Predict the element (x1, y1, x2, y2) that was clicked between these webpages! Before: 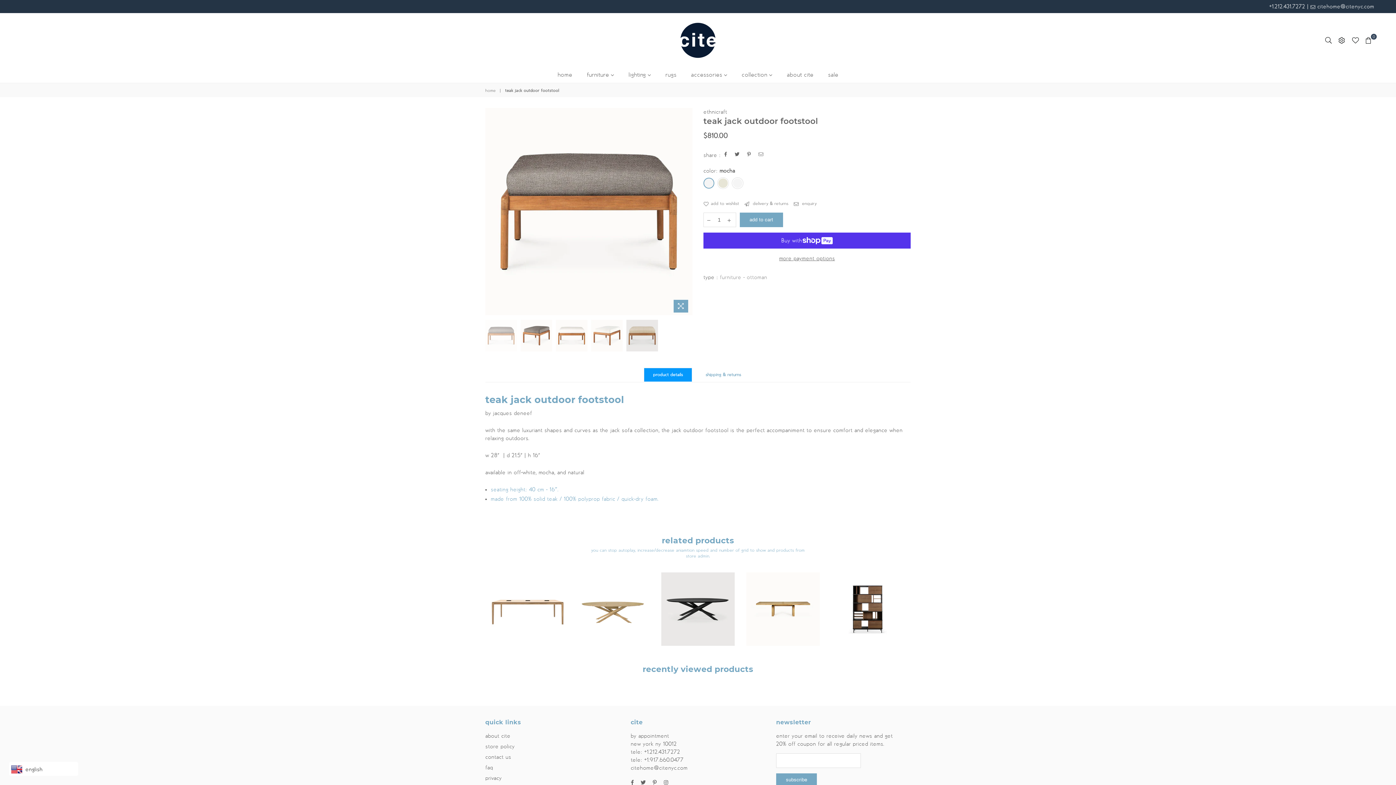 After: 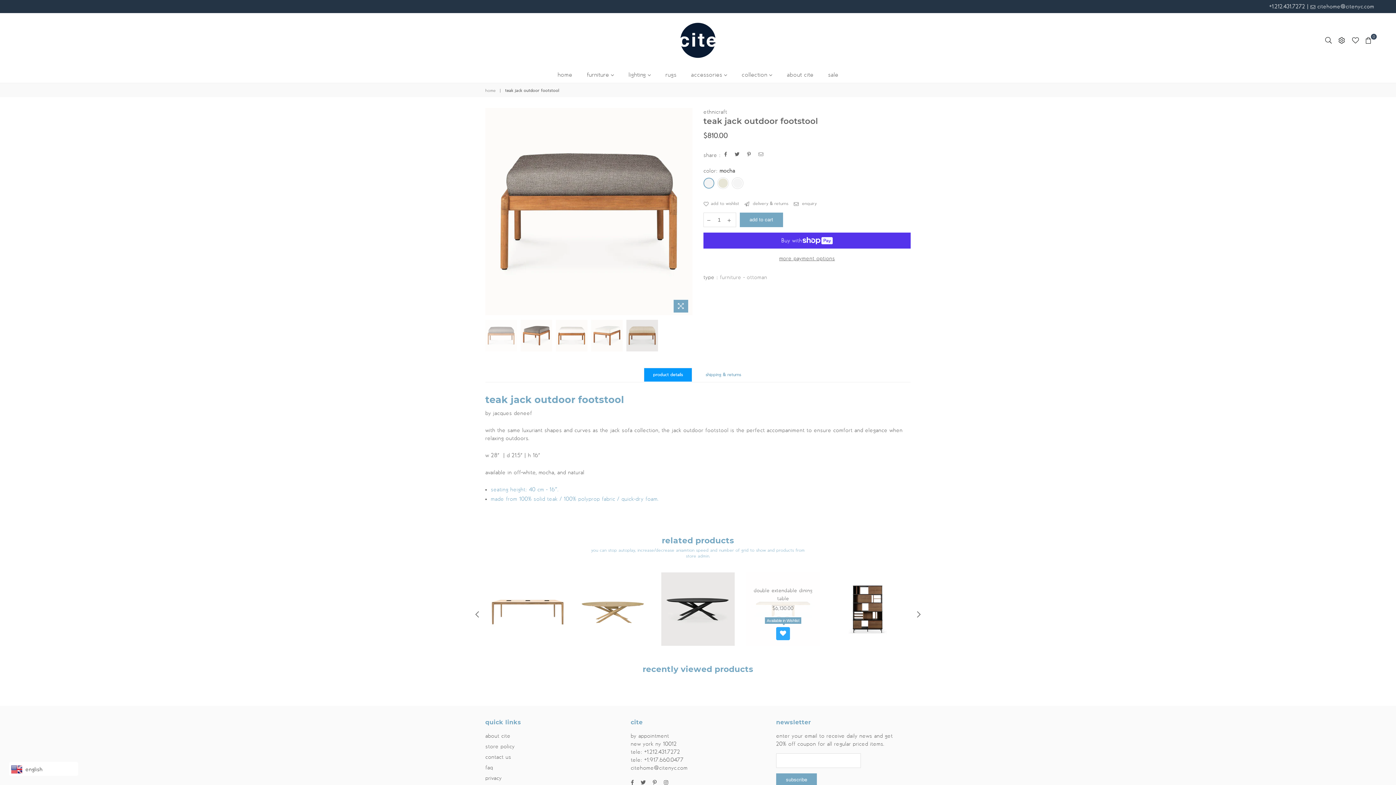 Action: bbox: (776, 629, 790, 642)